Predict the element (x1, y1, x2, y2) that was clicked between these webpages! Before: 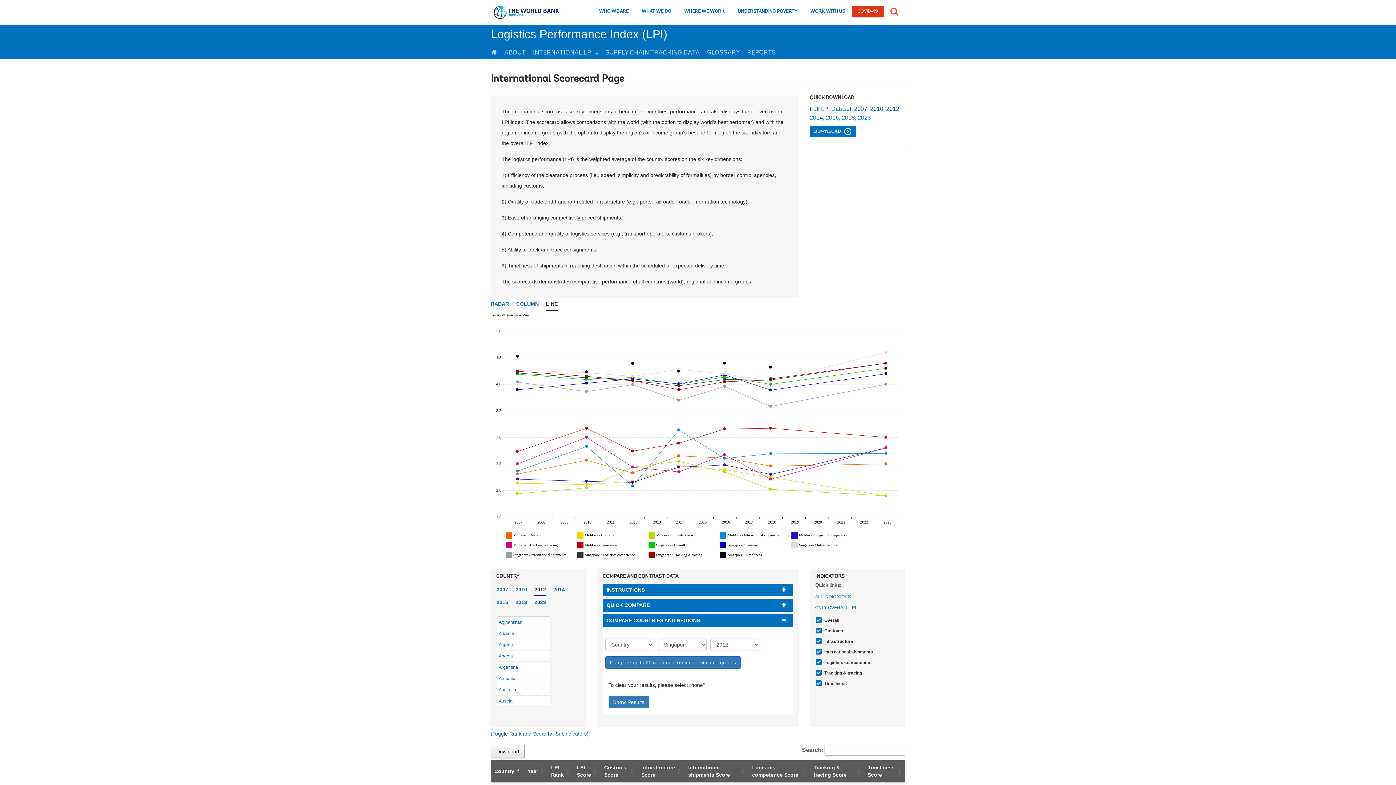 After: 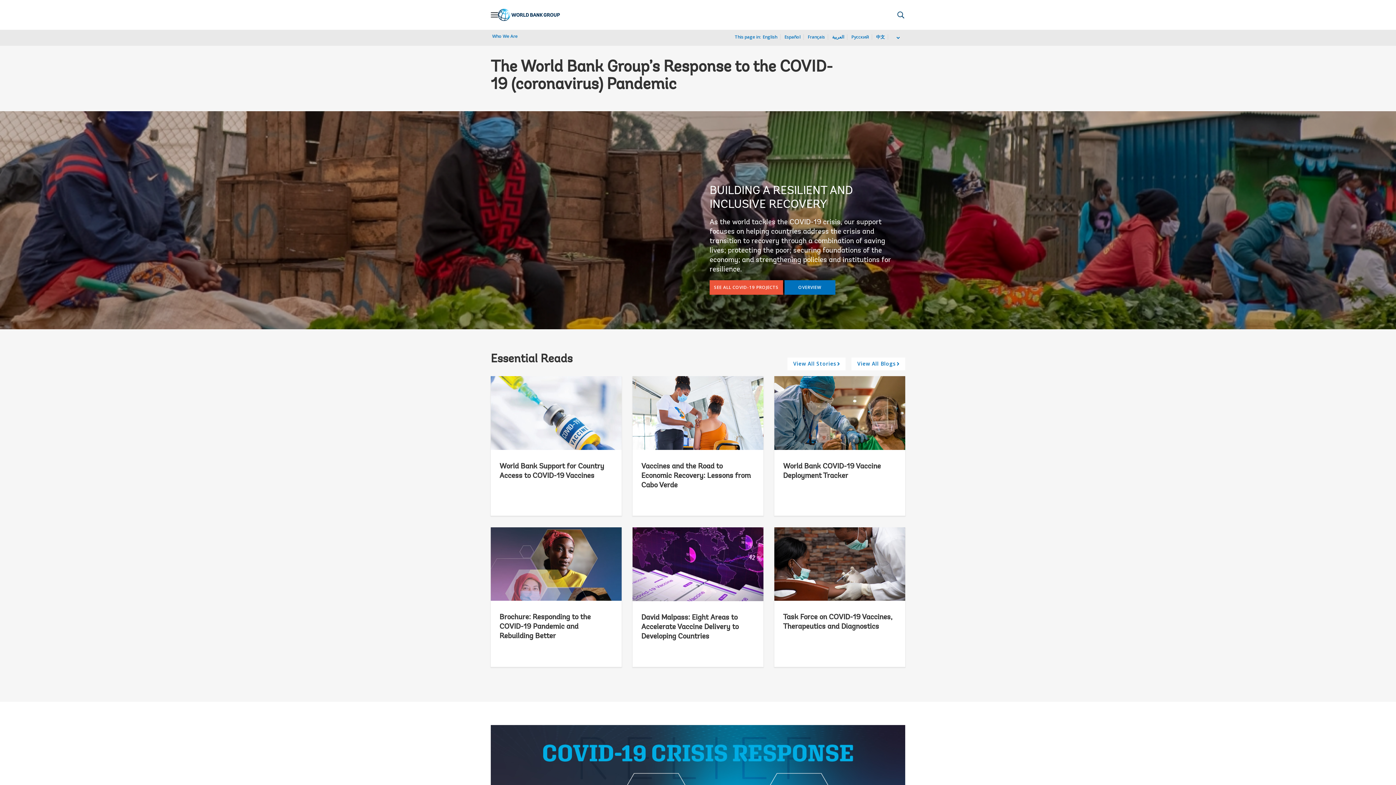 Action: bbox: (852, 5, 884, 17) label: COVID 19